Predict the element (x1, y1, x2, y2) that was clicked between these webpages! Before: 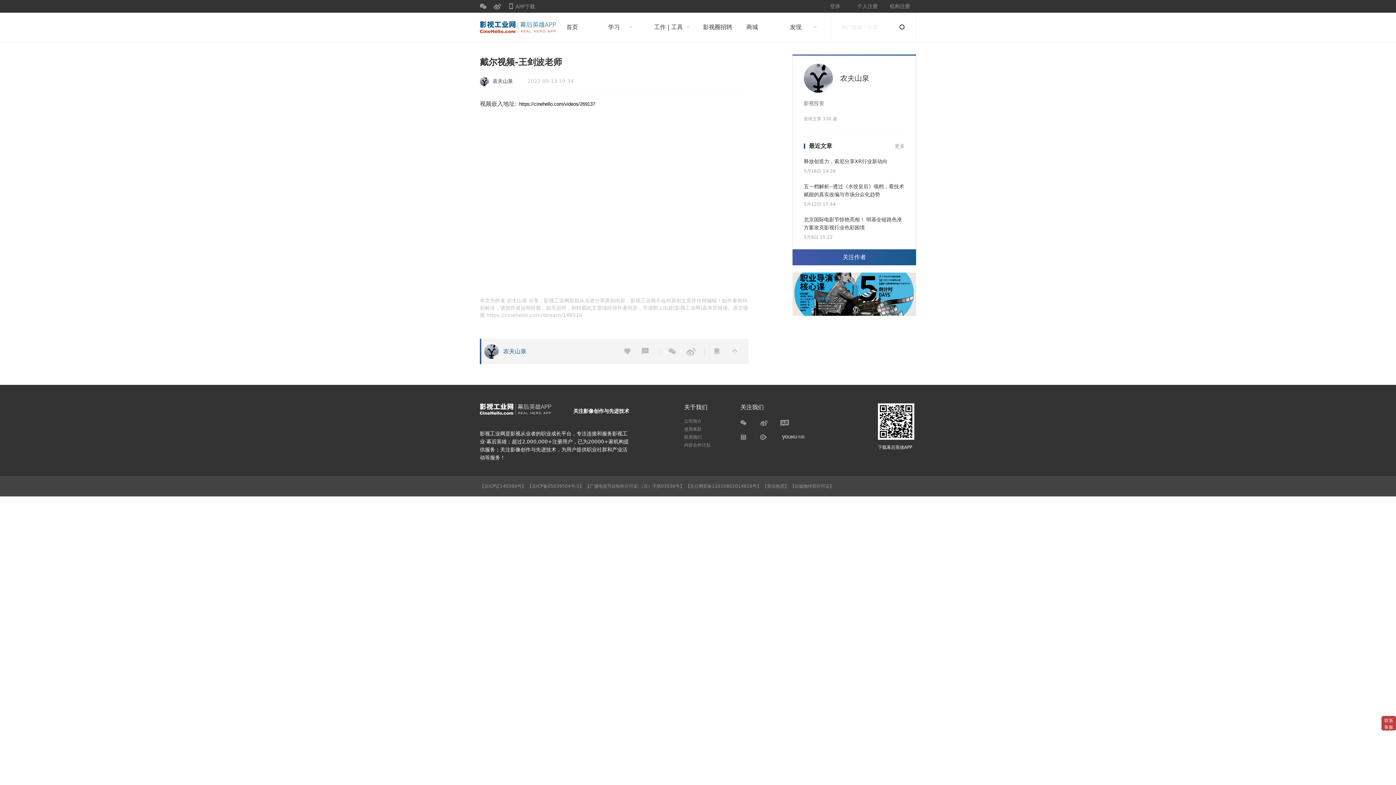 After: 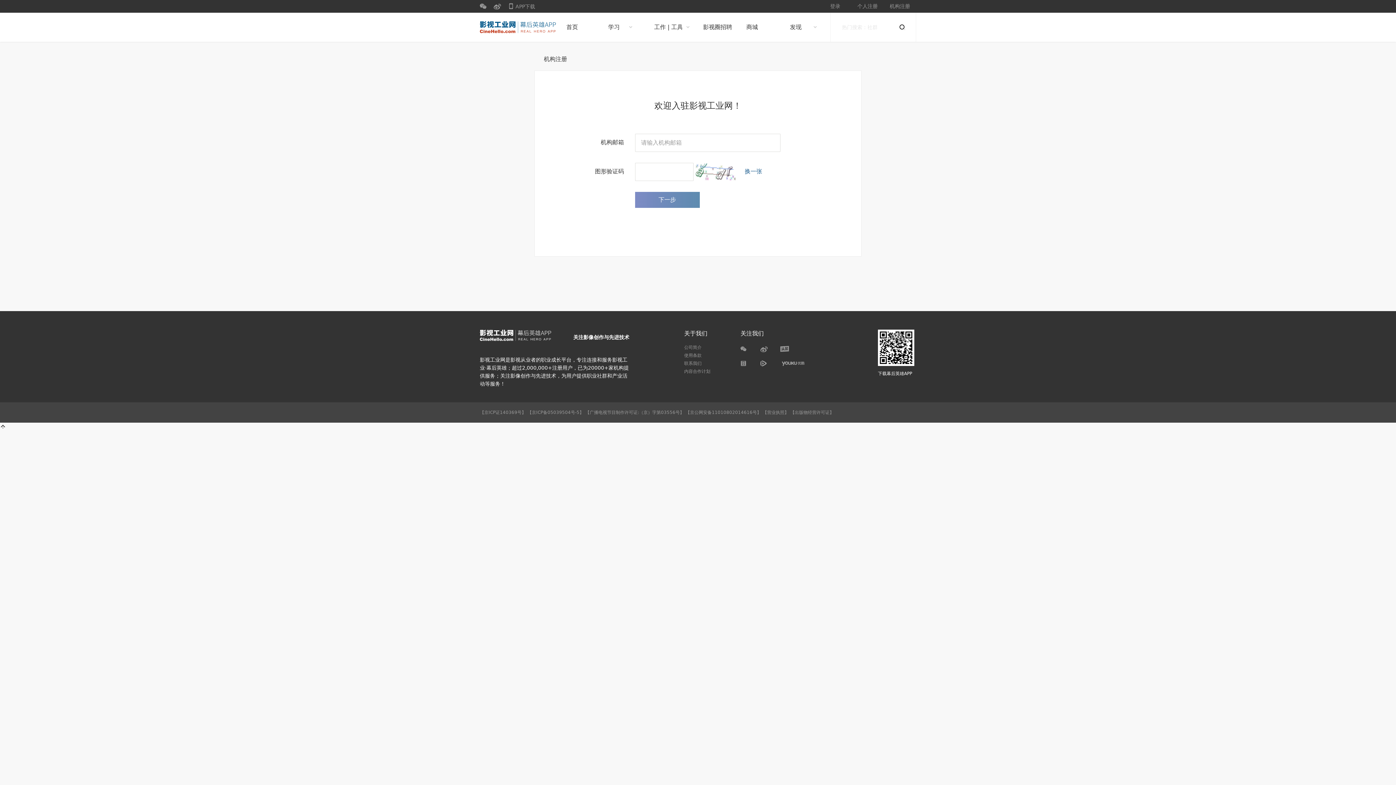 Action: label: 机构注册 bbox: (884, 0, 916, 12)